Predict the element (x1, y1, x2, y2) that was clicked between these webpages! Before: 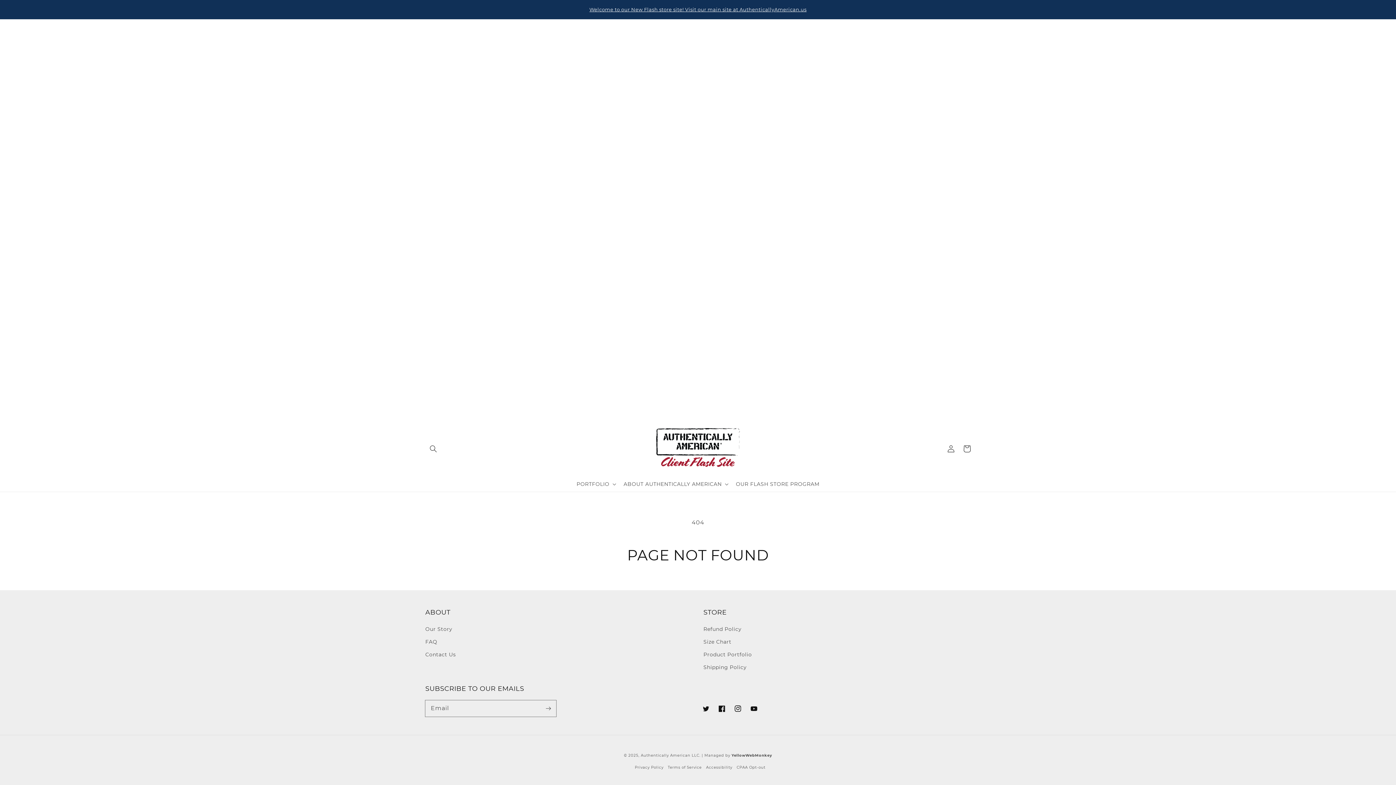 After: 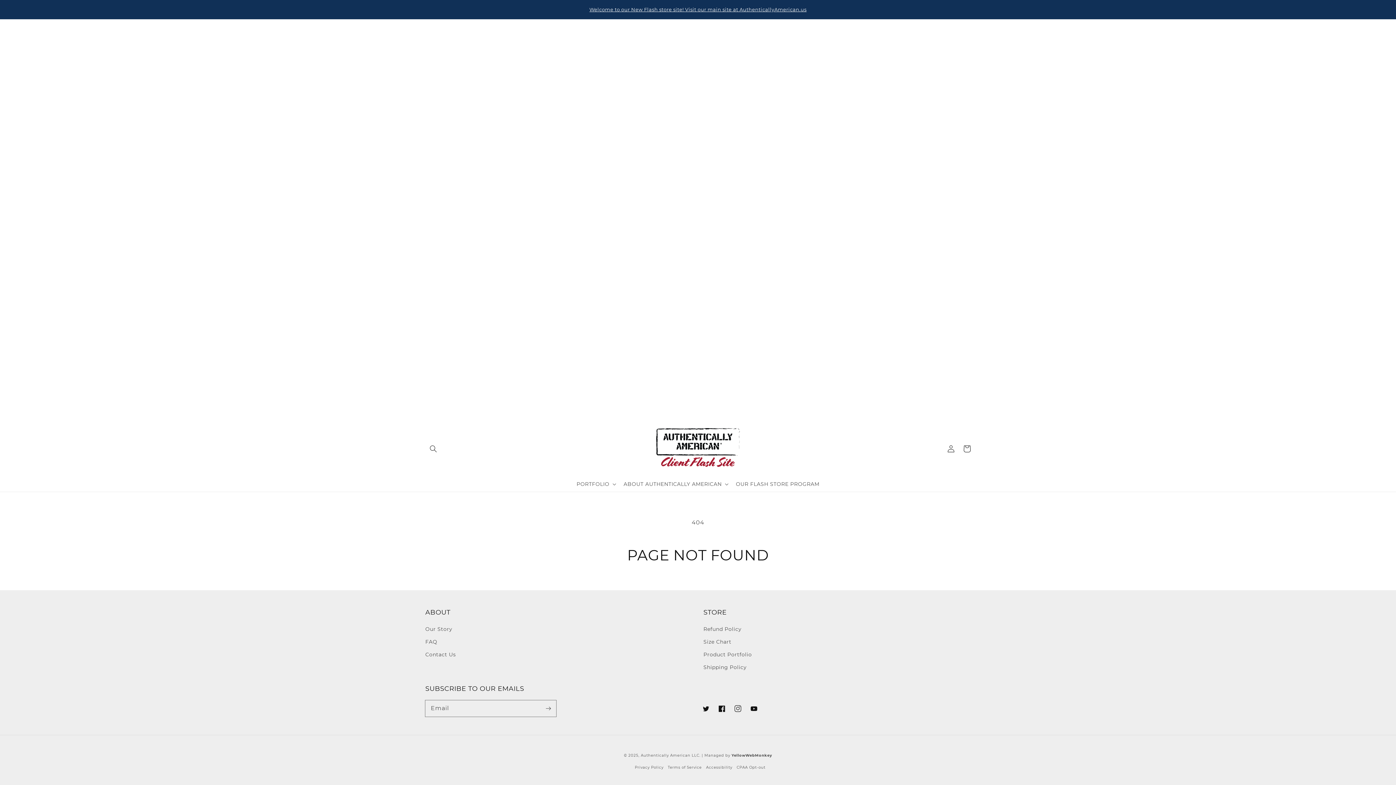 Action: label: Instagram bbox: (730, 701, 746, 717)